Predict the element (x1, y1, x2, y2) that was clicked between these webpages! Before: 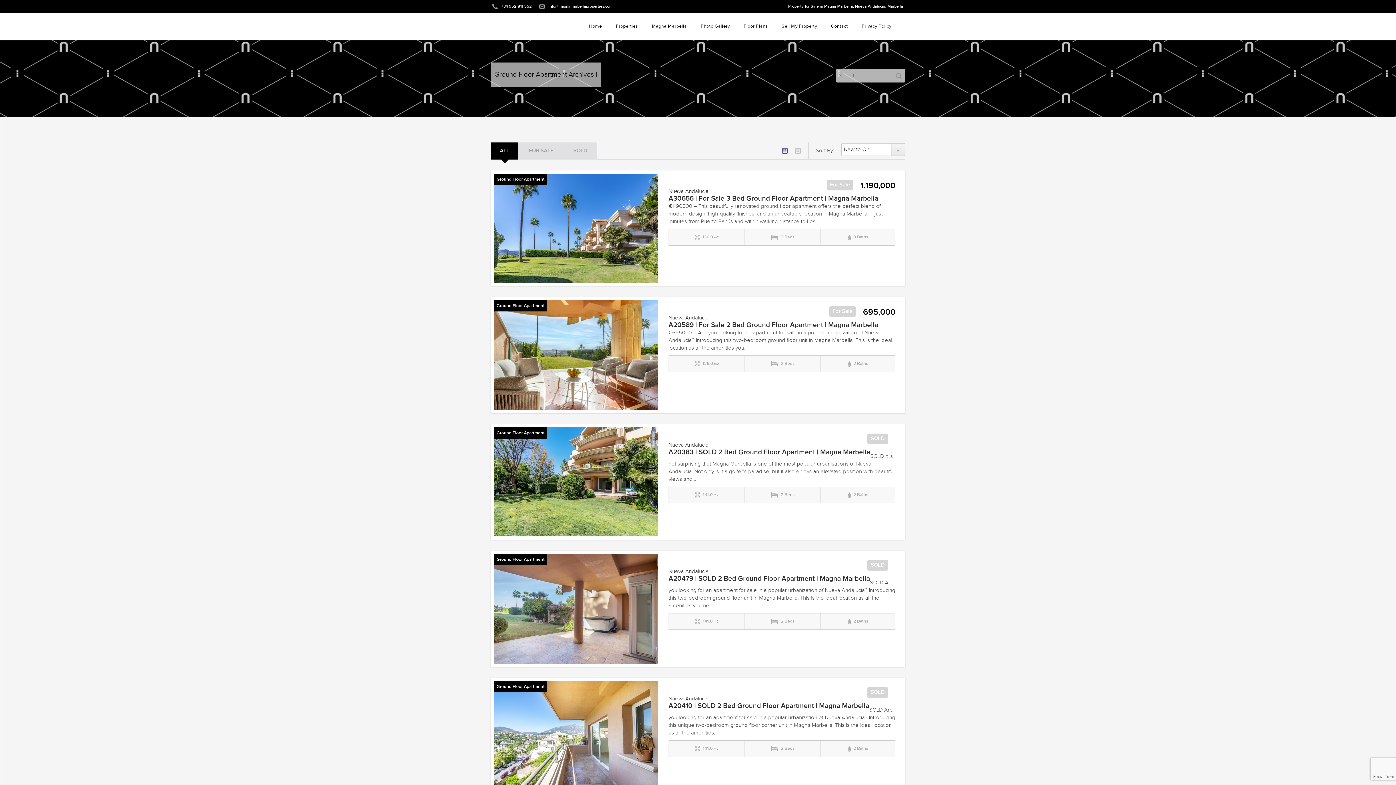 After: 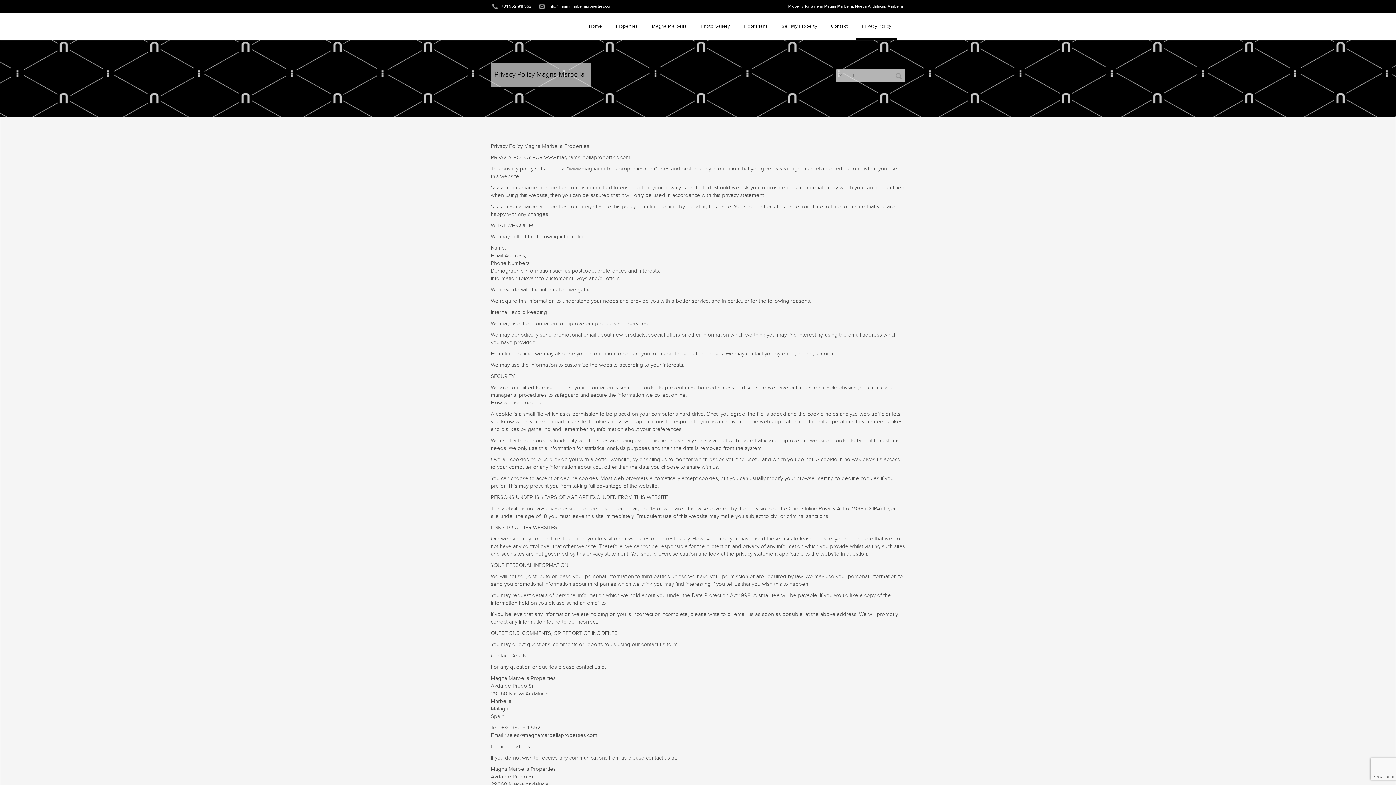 Action: bbox: (856, 13, 897, 39) label: Privacy Policy